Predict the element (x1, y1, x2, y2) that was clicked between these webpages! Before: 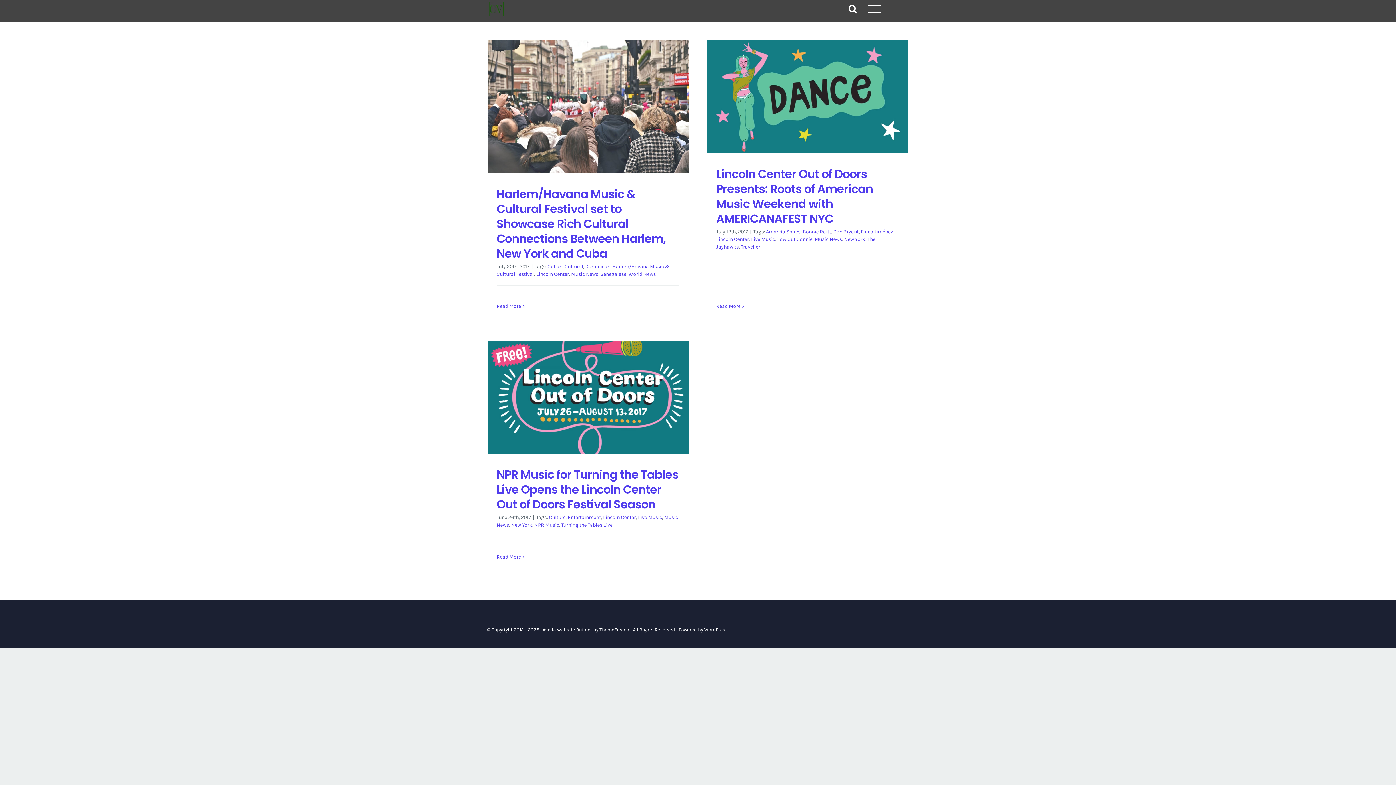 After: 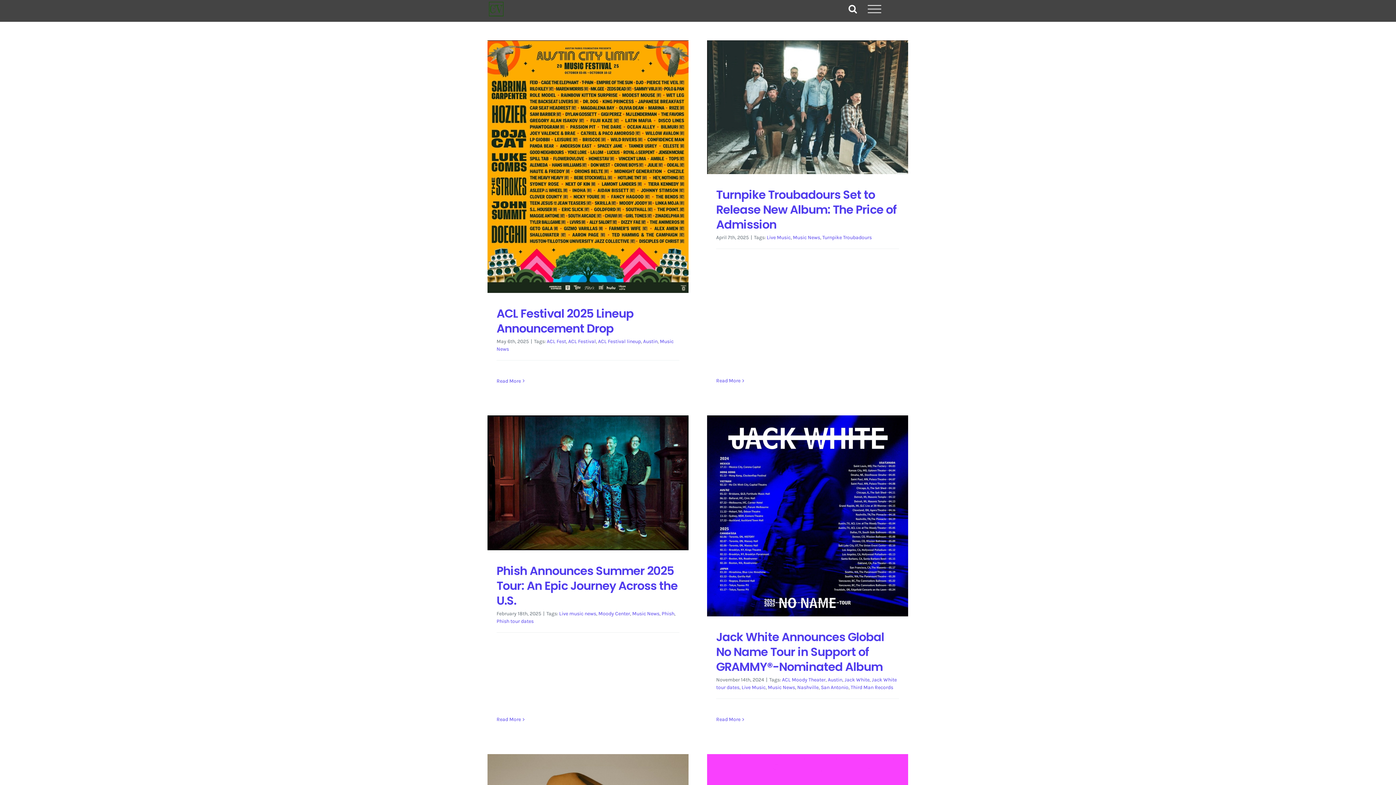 Action: label: Music News bbox: (571, 271, 598, 277)